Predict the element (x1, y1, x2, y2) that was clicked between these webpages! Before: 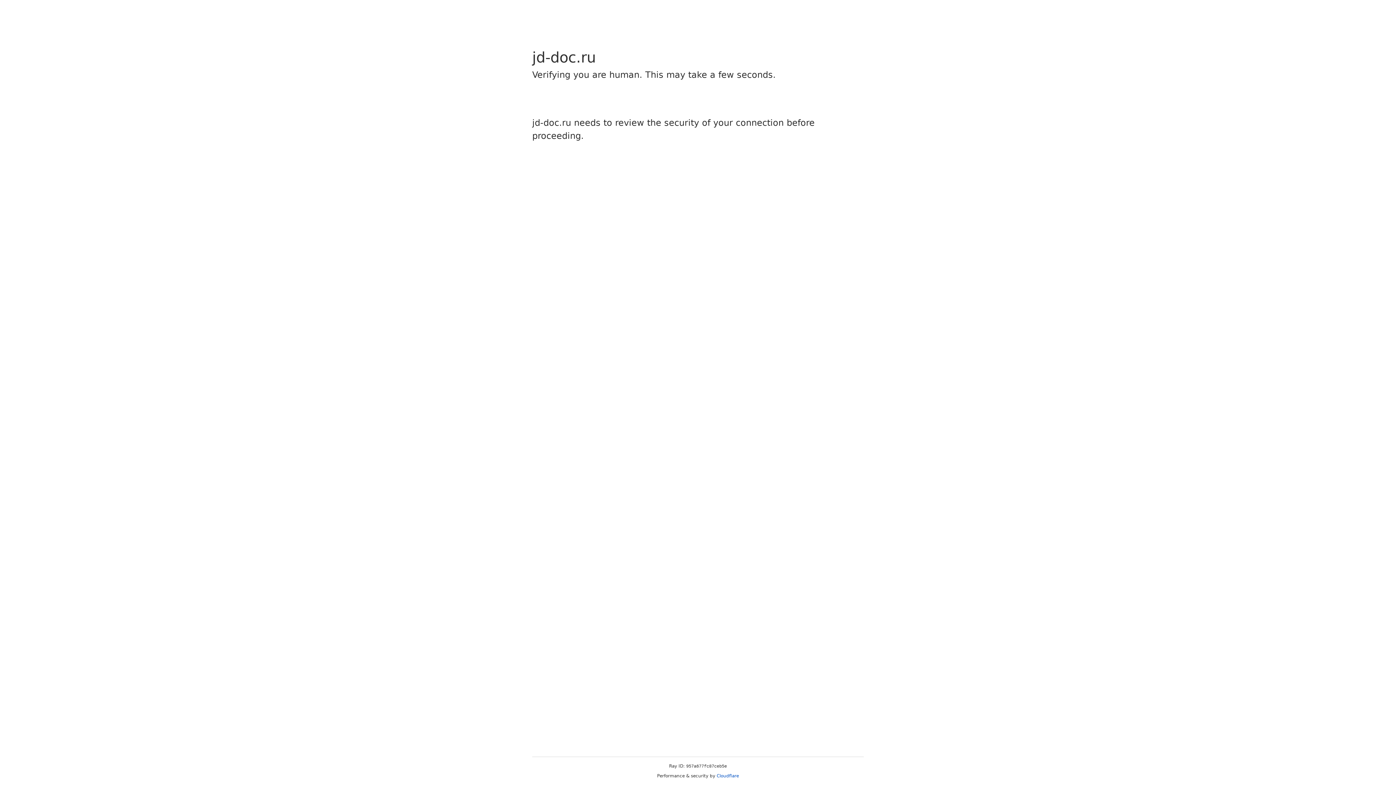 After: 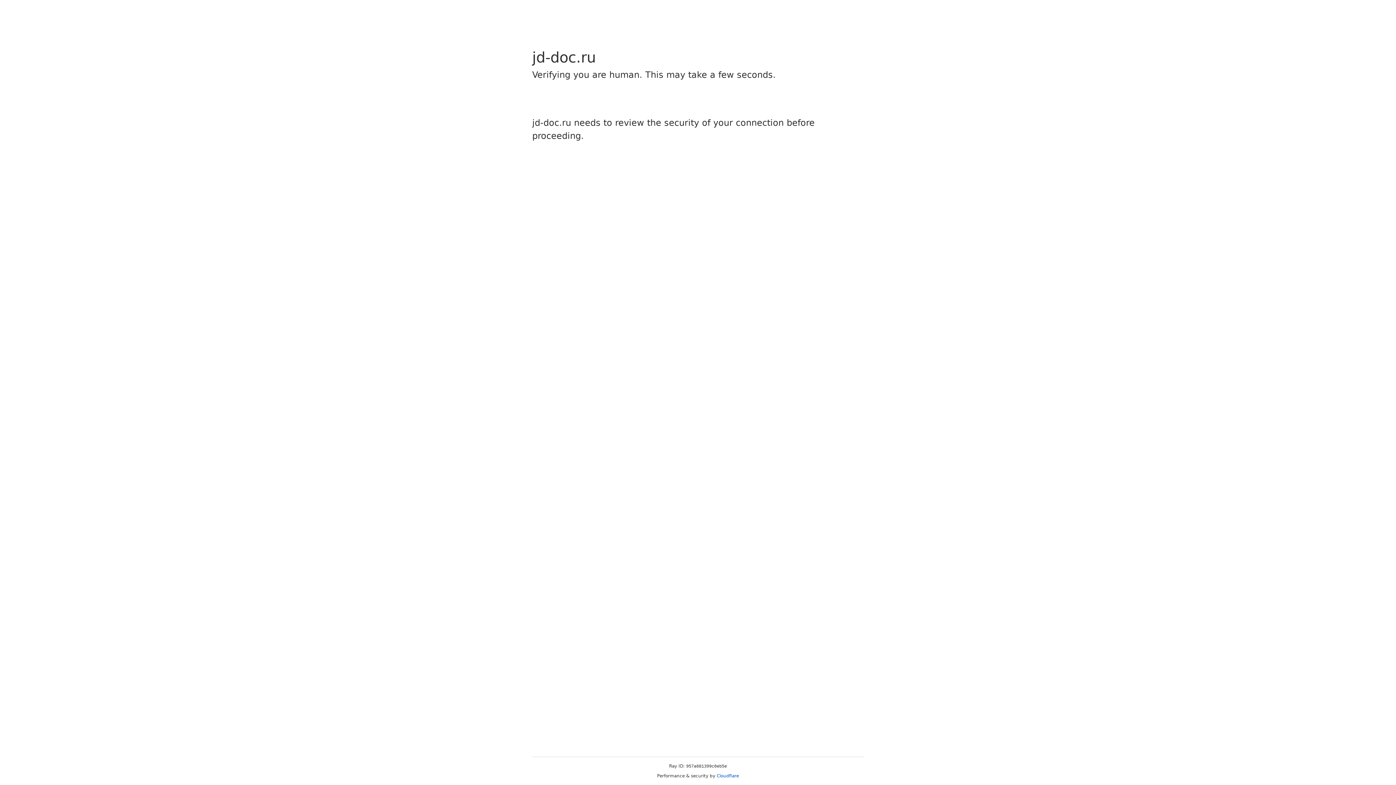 Action: bbox: (716, 773, 739, 778) label: Cloudflare